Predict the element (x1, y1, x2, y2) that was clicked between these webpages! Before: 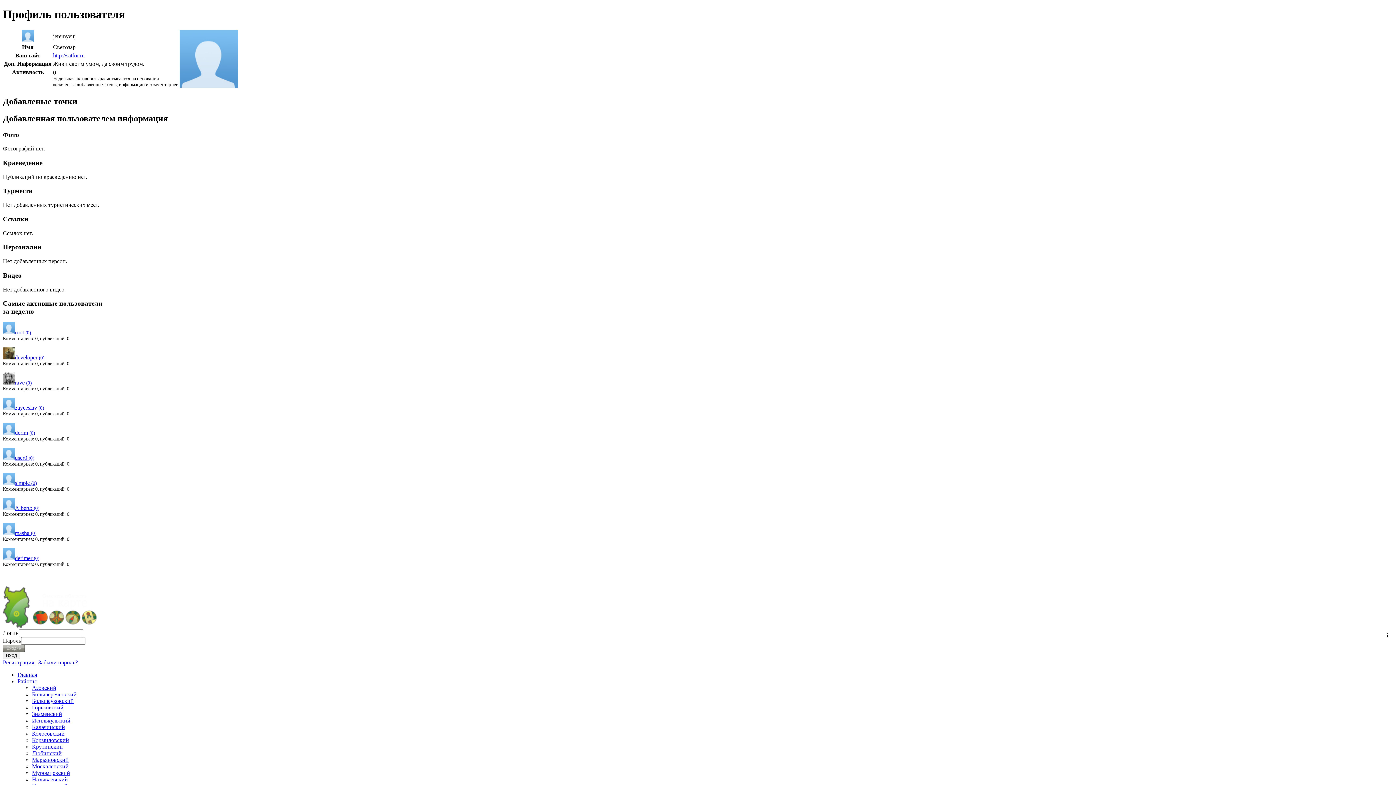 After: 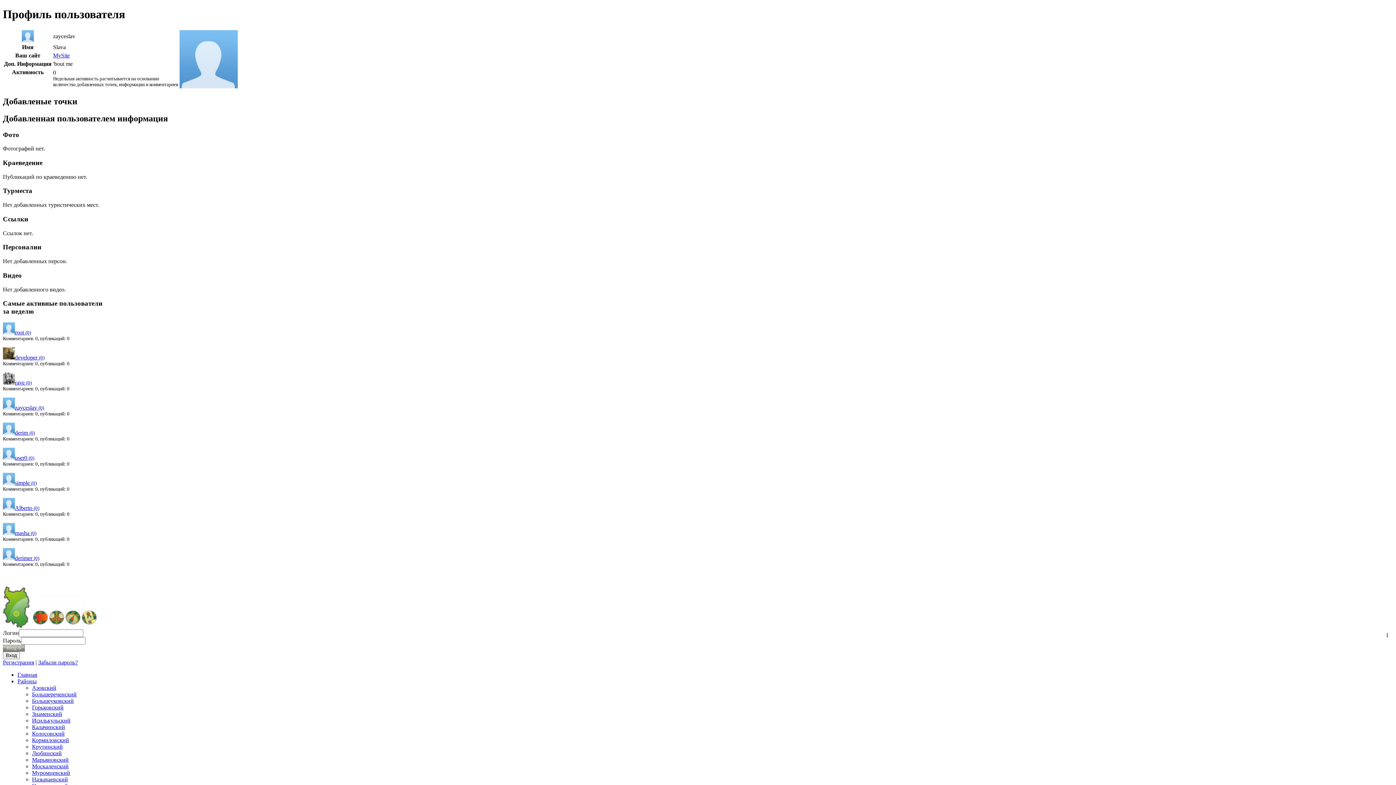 Action: bbox: (2, 404, 44, 410) label: zayceslav (0)